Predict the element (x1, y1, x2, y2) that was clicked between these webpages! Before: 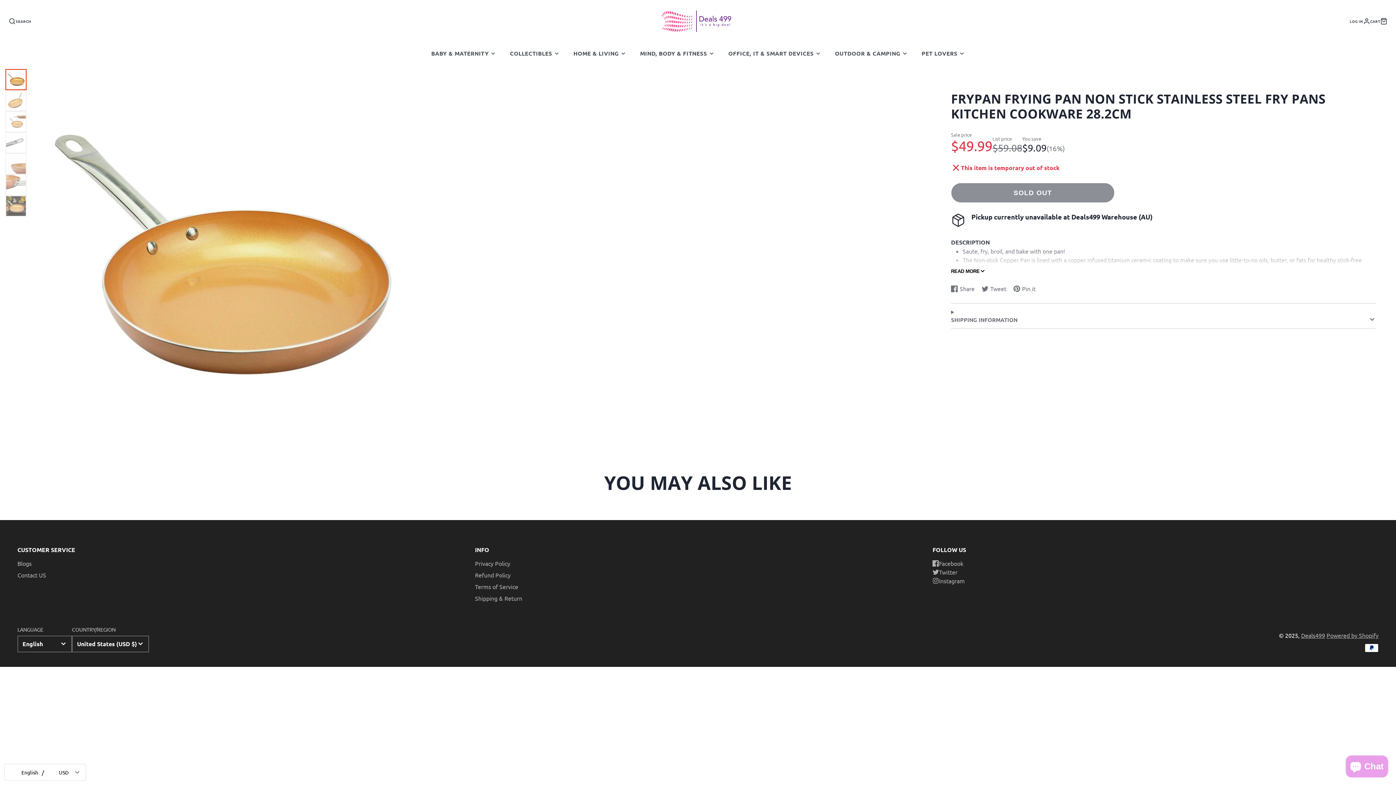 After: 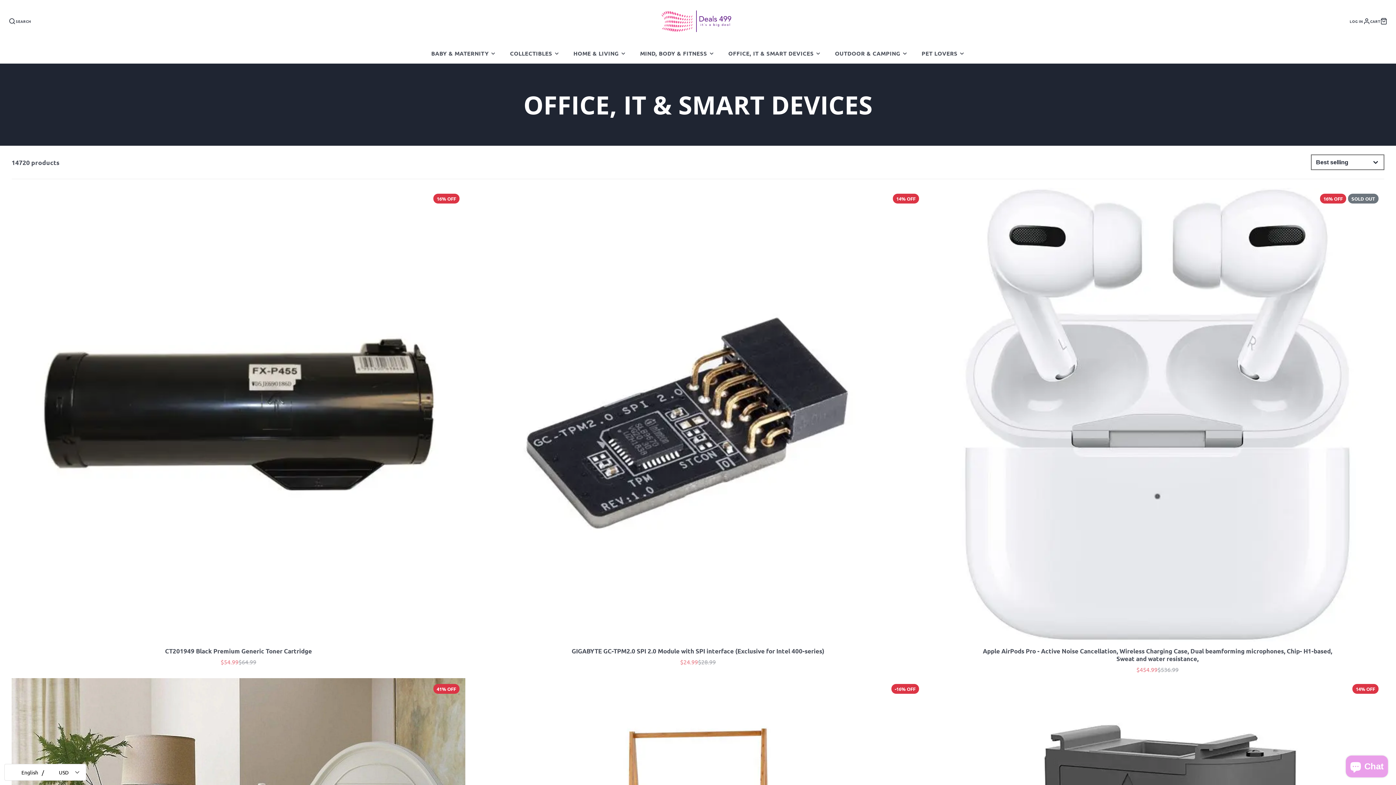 Action: label: OFFICE, IT & SMART DEVICES bbox: (721, 43, 828, 63)